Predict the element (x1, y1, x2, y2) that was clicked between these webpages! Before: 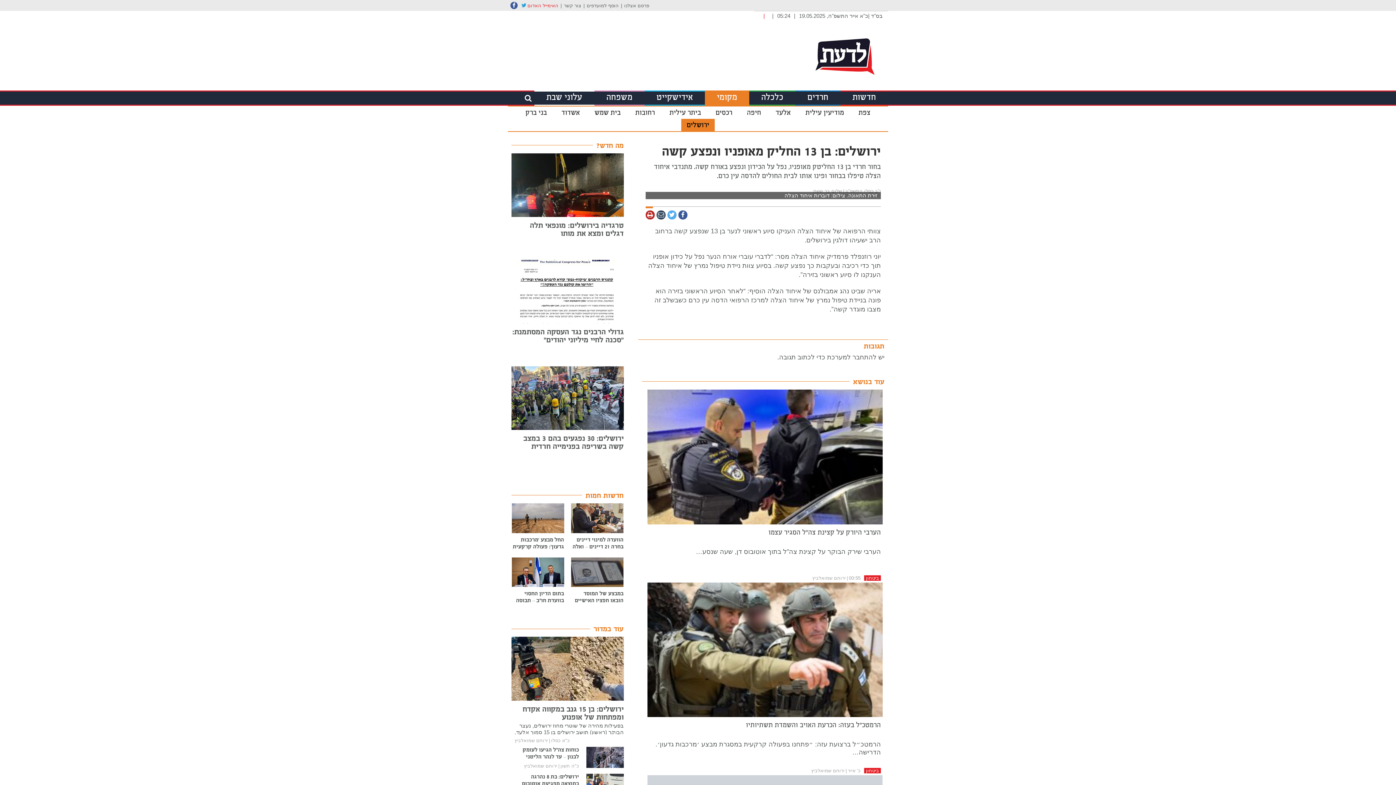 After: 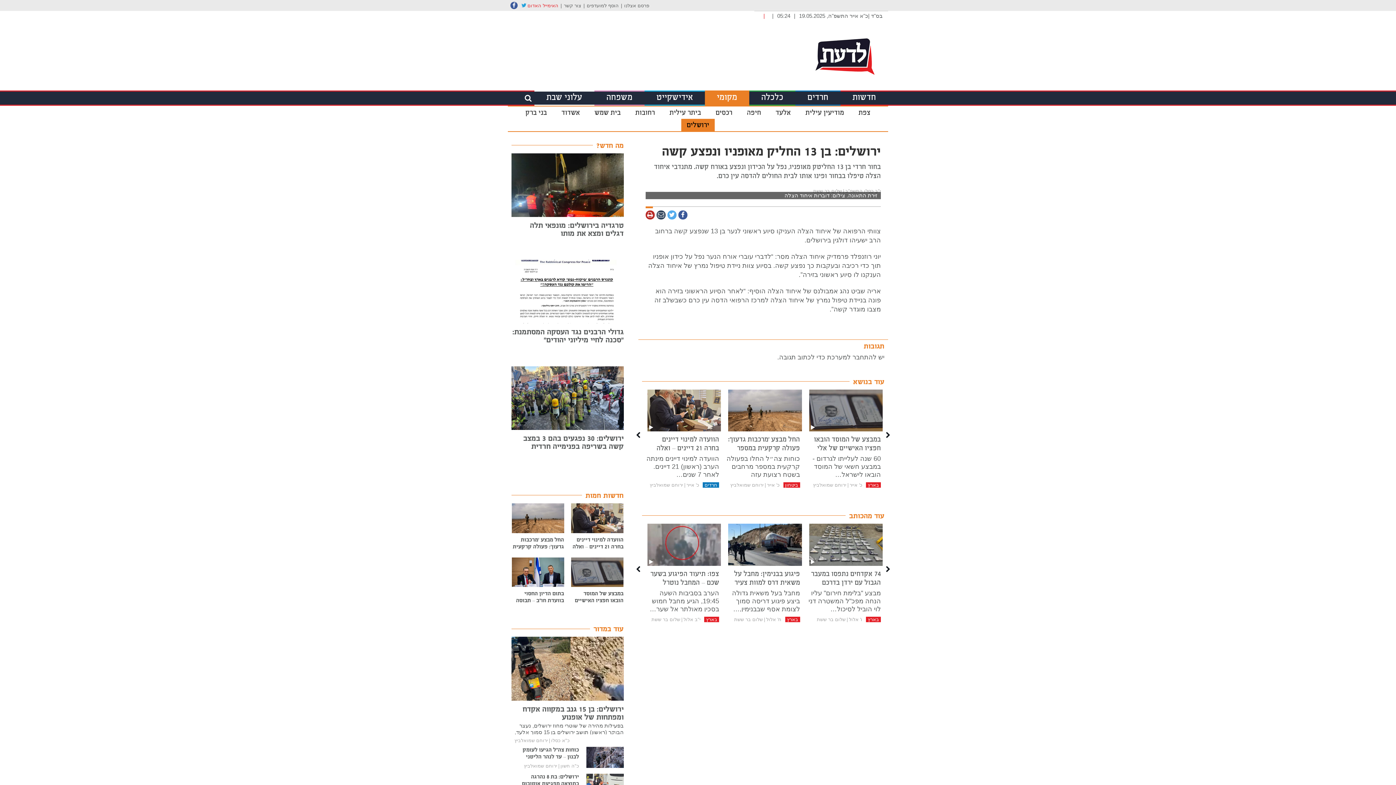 Action: bbox: (645, 344, 654, 353)